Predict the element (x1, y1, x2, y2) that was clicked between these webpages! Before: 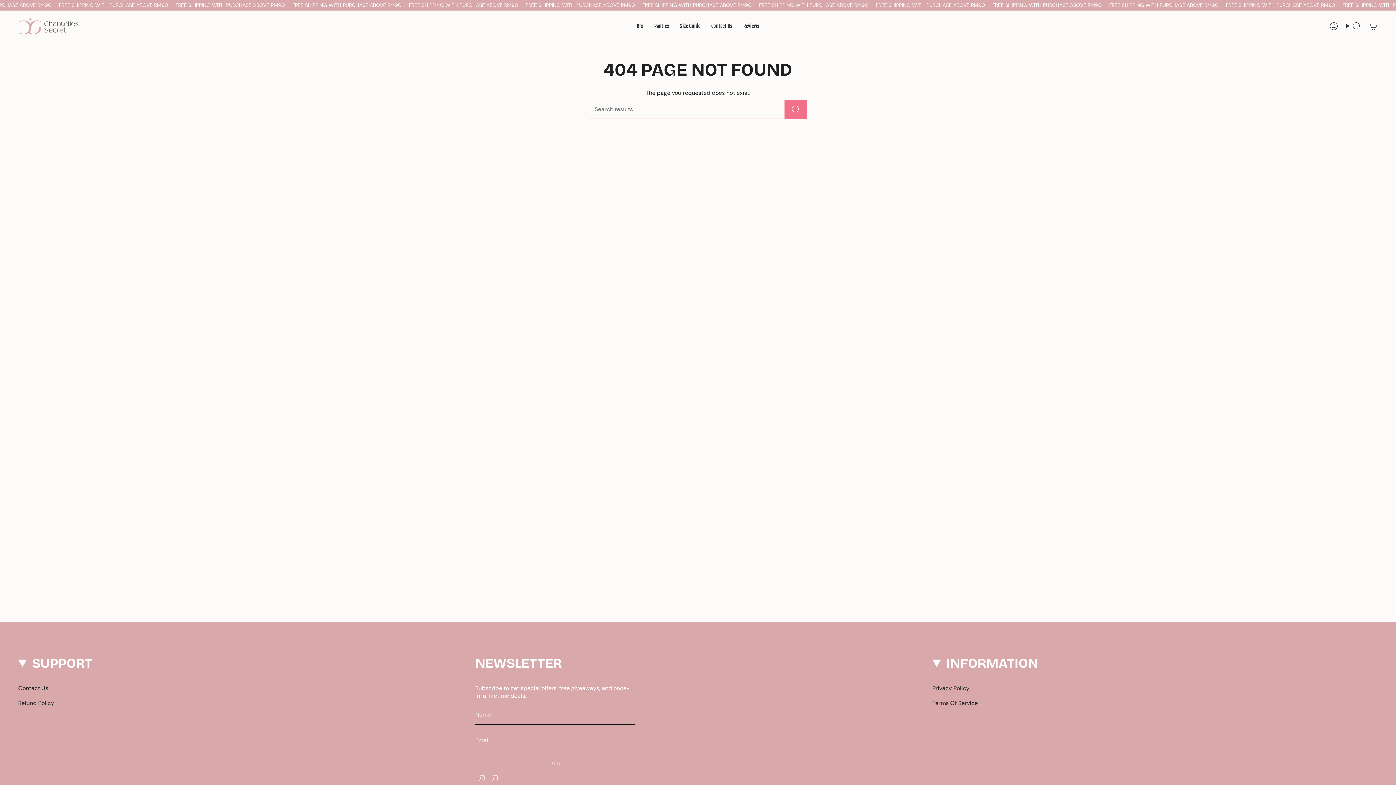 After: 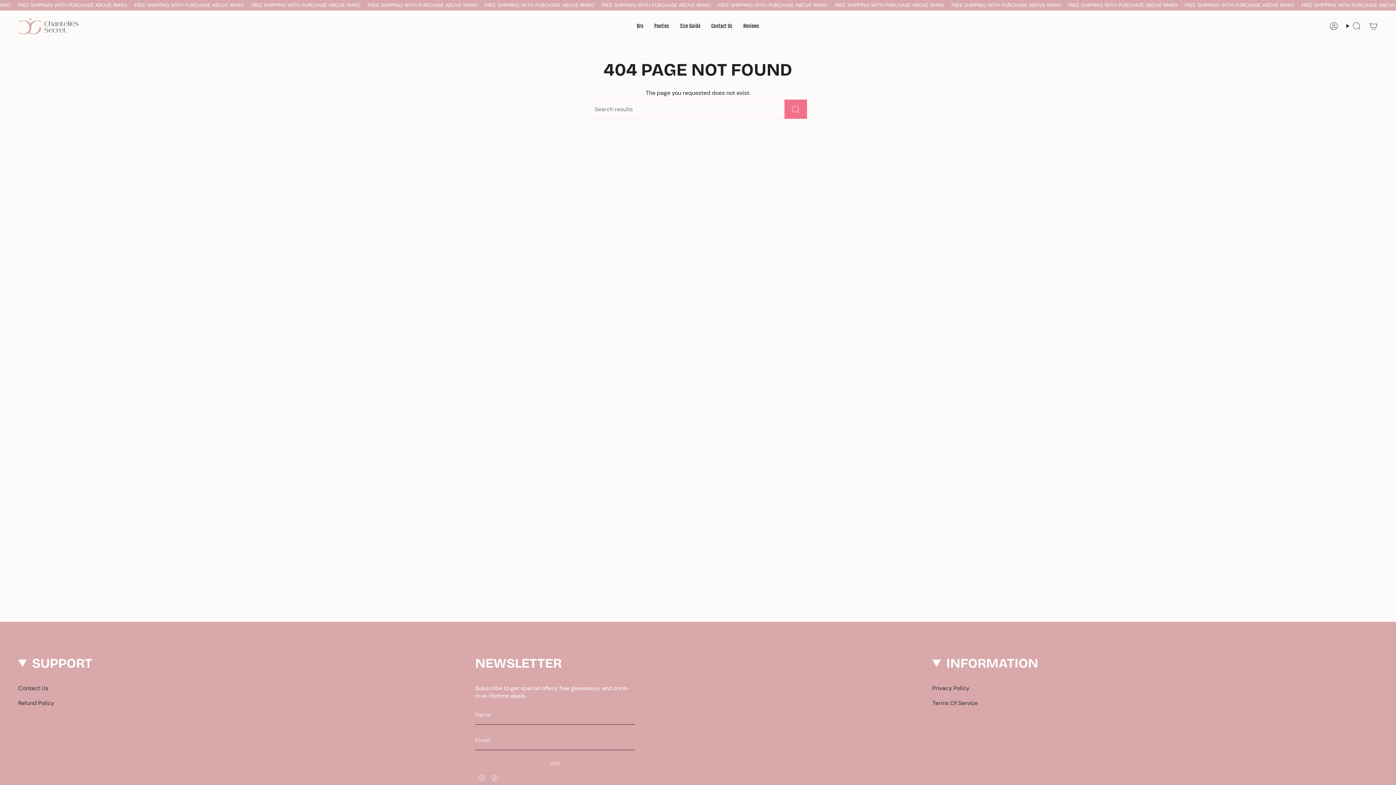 Action: bbox: (491, 774, 498, 781) label: TikTok